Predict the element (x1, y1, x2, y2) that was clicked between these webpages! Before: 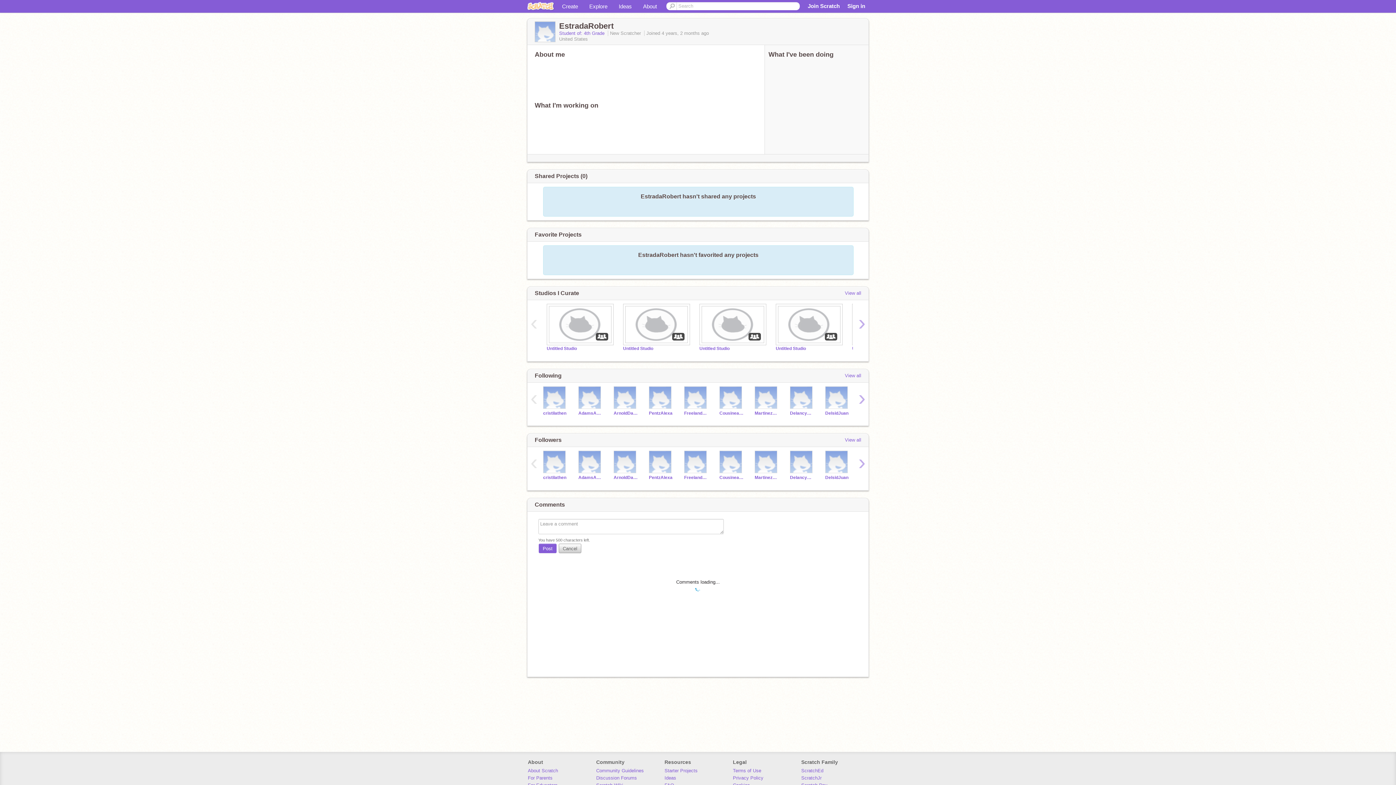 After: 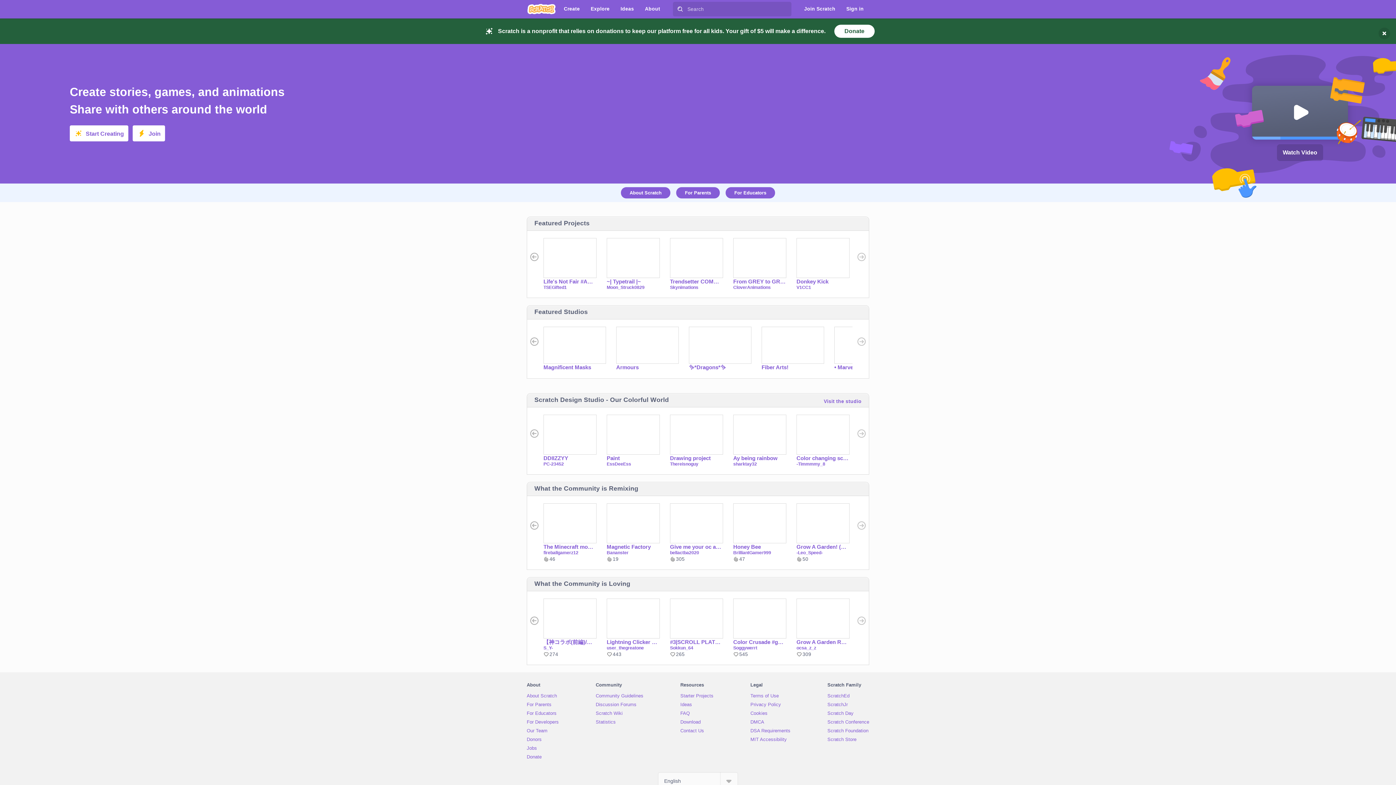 Action: bbox: (527, 0, 556, 17)